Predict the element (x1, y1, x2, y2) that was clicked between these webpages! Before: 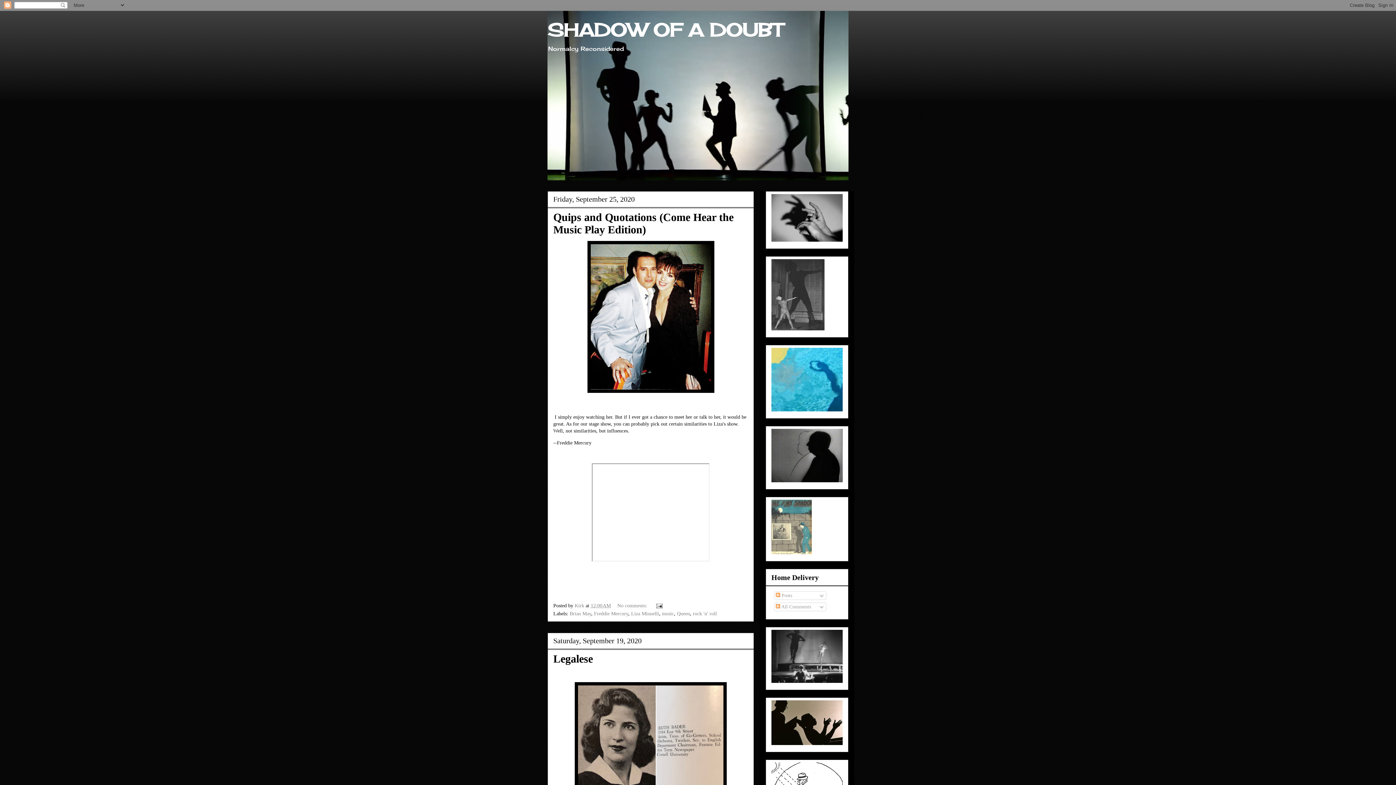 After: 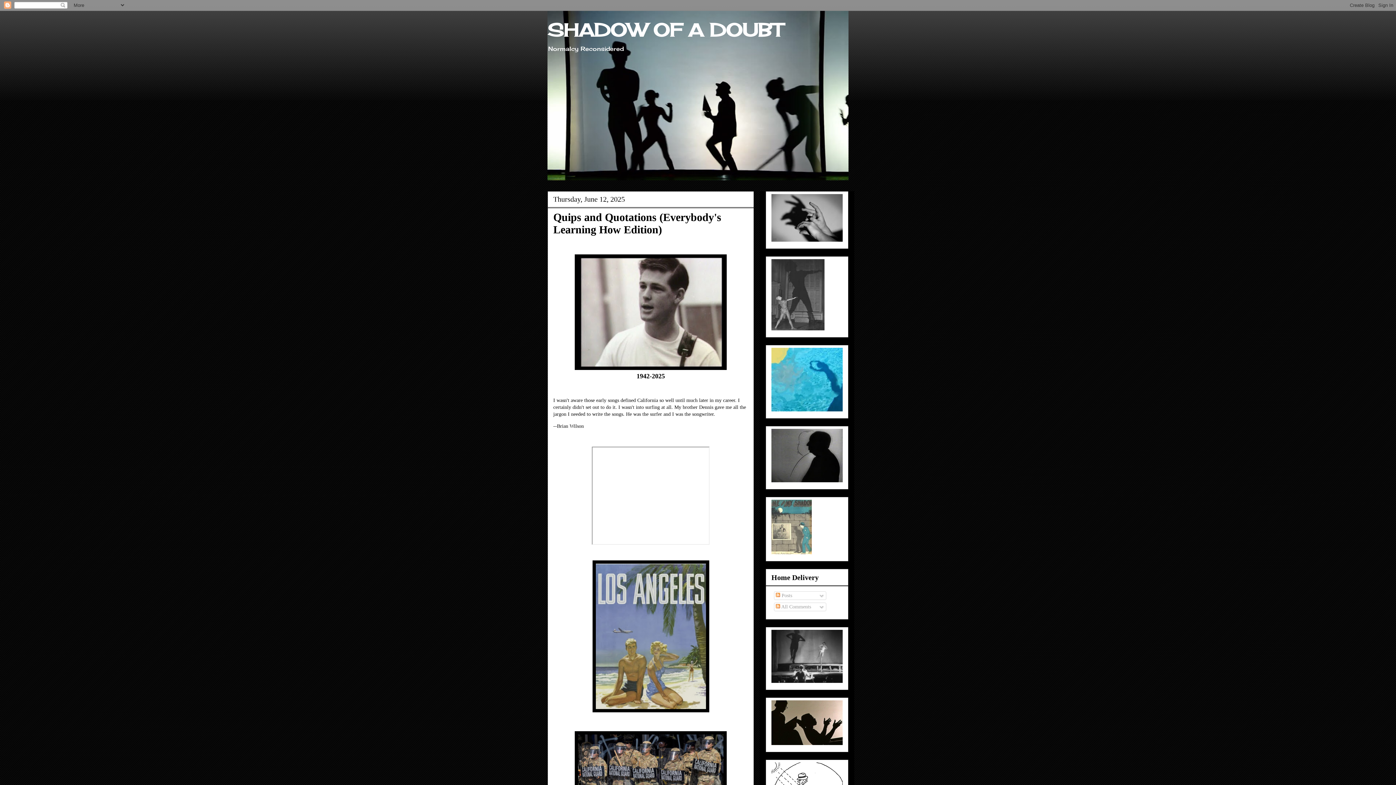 Action: bbox: (547, 18, 782, 41) label: SHADOW OF A DOUBT